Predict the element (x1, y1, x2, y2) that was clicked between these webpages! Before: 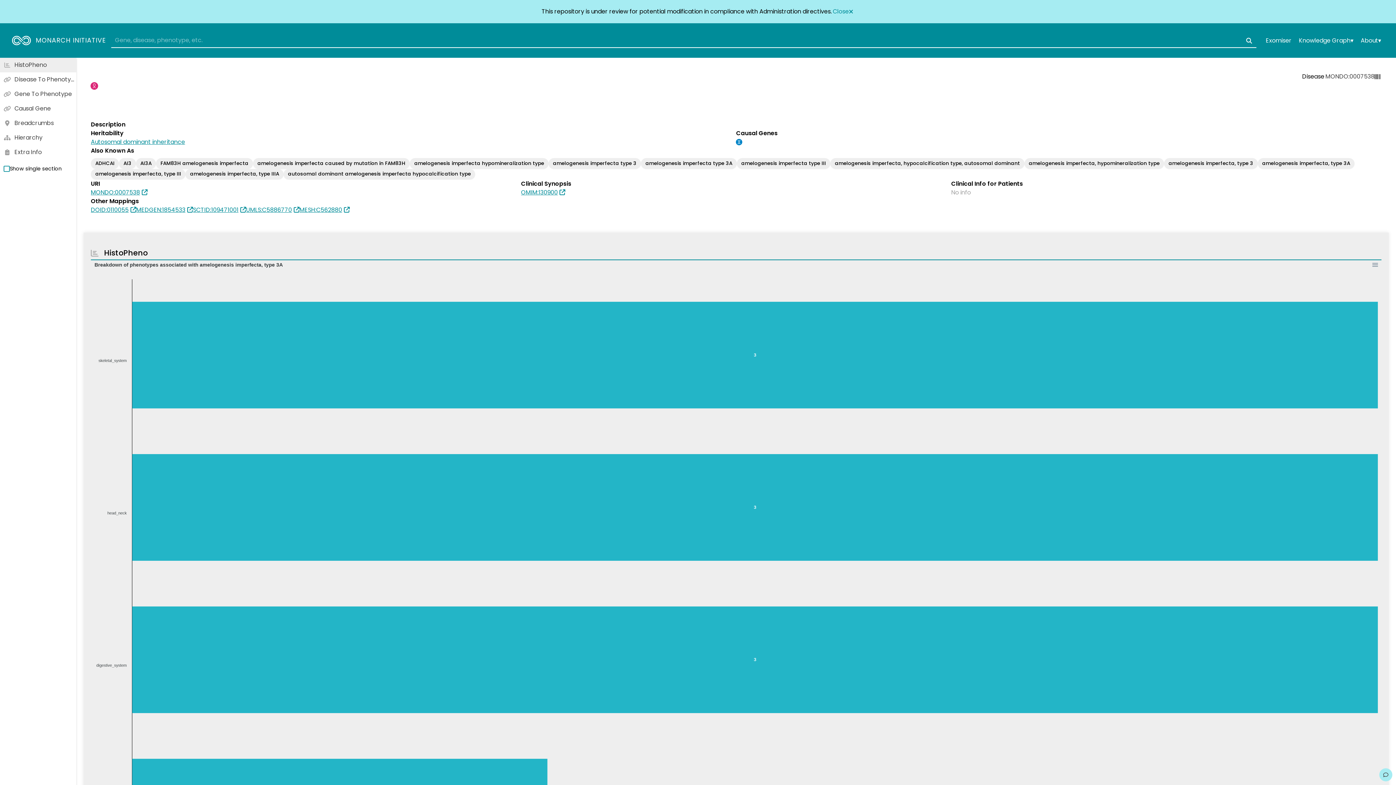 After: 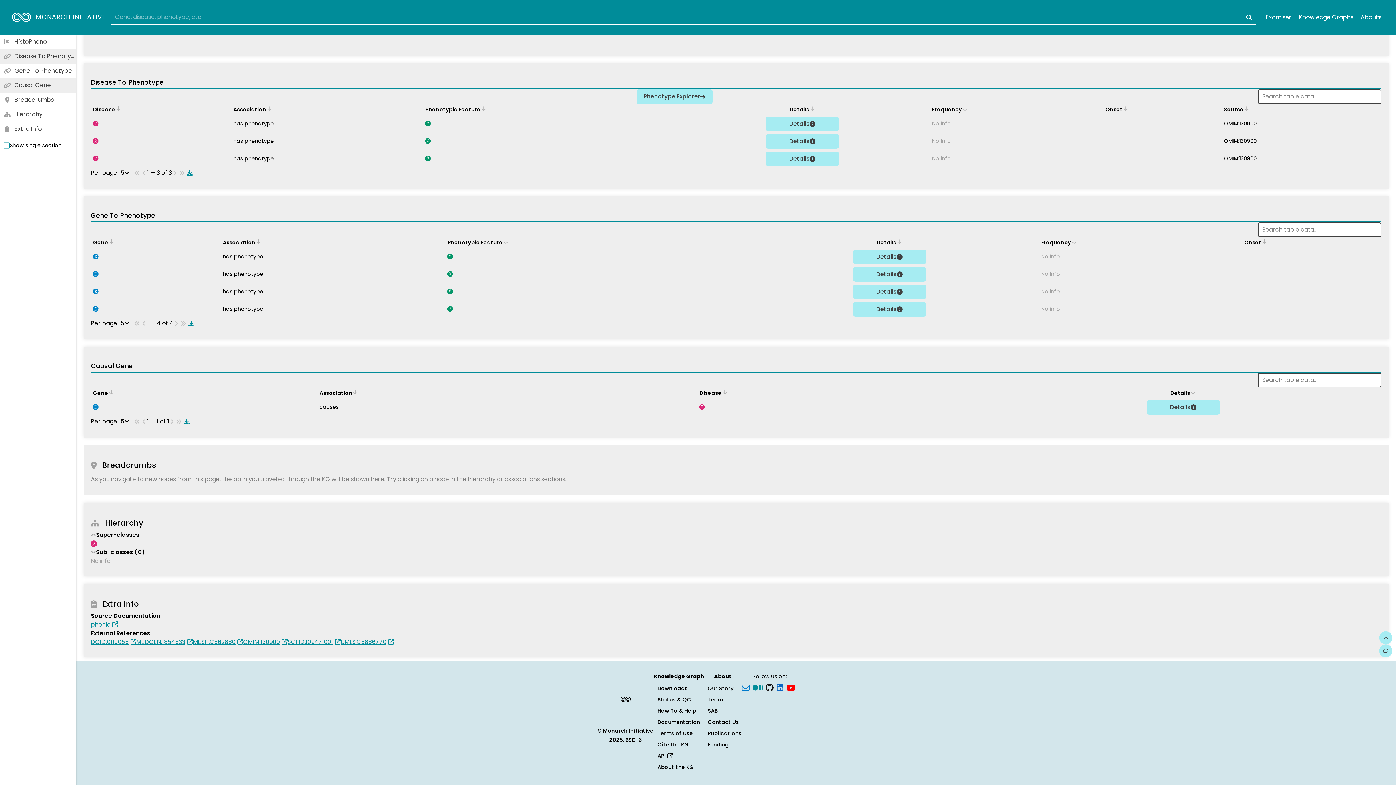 Action: bbox: (0, 72, 76, 86) label: Disease To Phenotype